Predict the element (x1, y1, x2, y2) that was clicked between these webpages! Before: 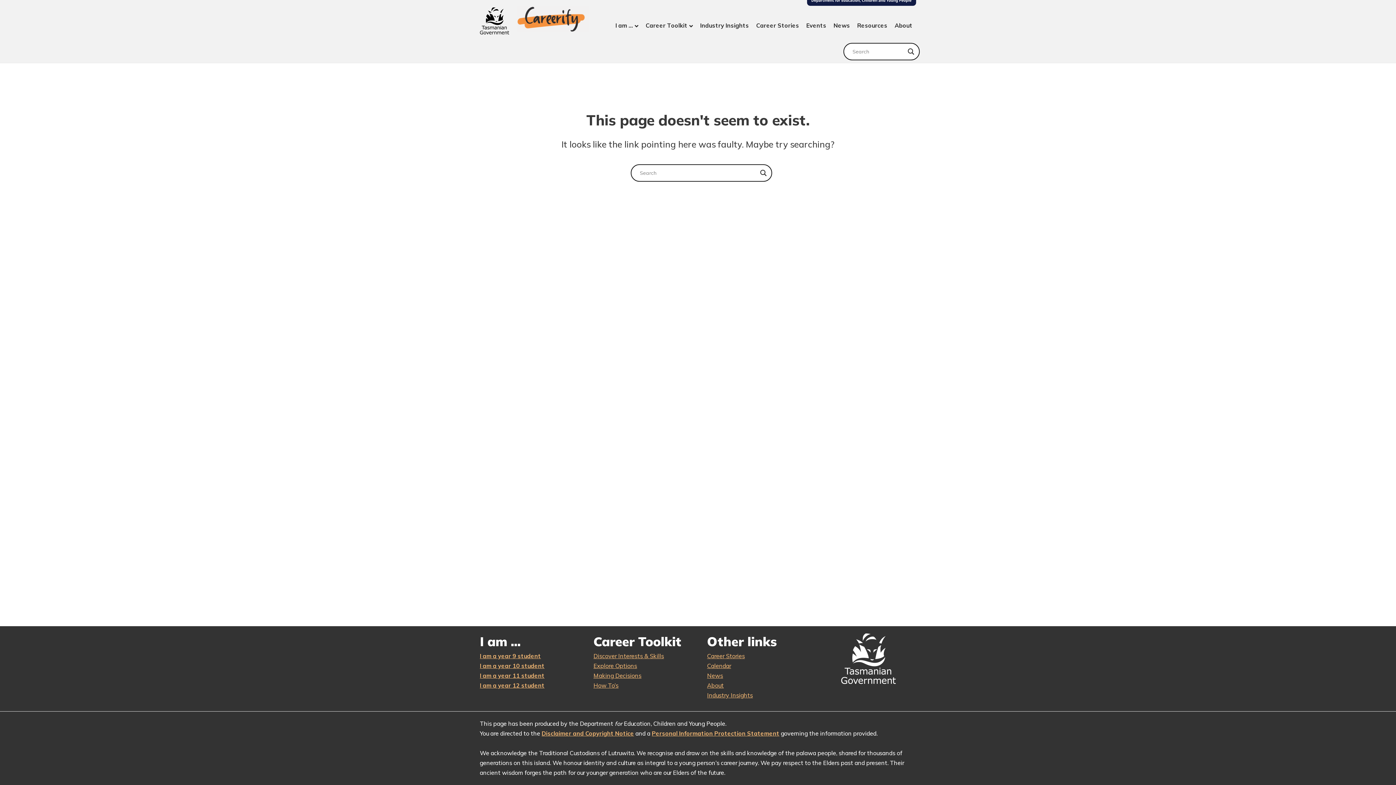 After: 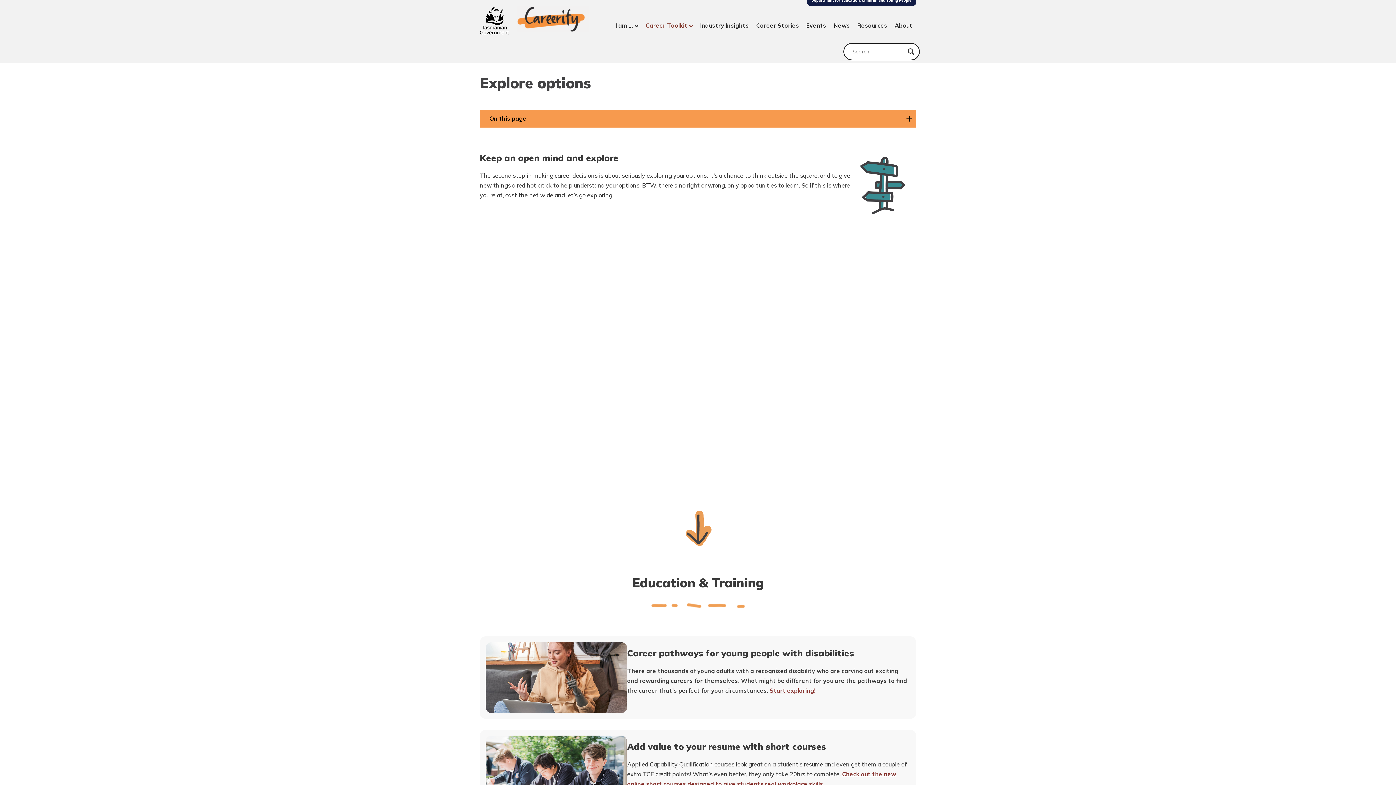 Action: bbox: (593, 662, 637, 669) label: Explore Options